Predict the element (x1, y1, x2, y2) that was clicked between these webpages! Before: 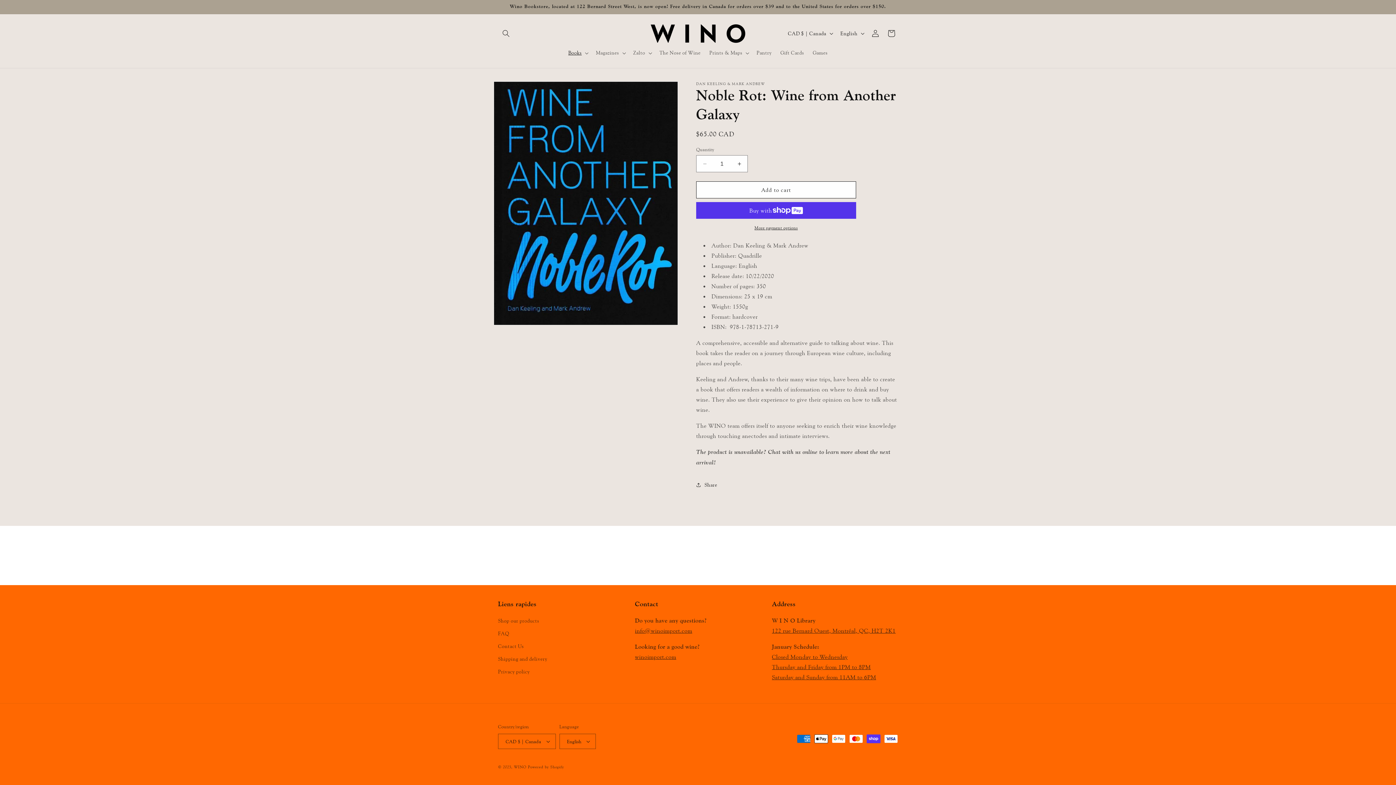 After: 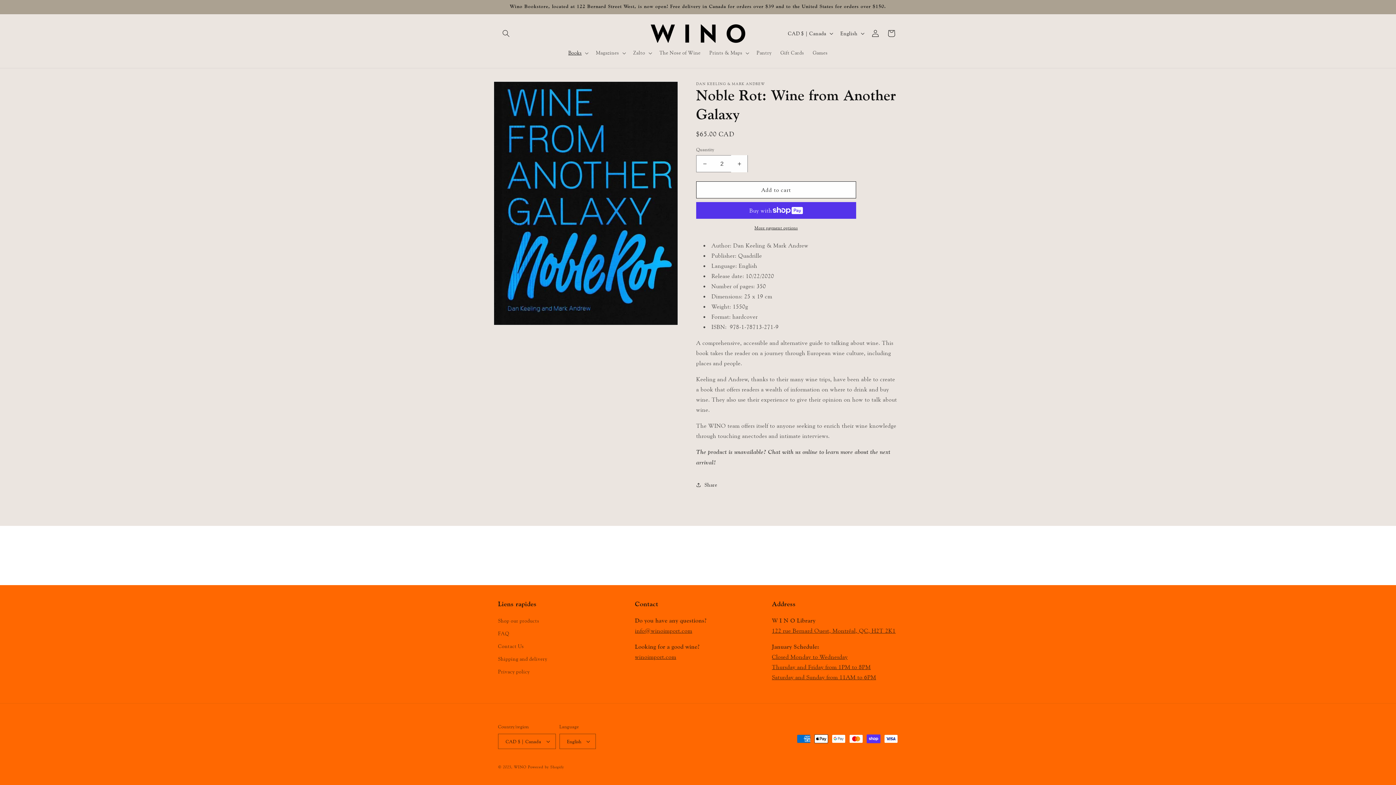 Action: label: Increase quantity for Noble Rot: Wine from Another Galaxy bbox: (731, 155, 747, 172)